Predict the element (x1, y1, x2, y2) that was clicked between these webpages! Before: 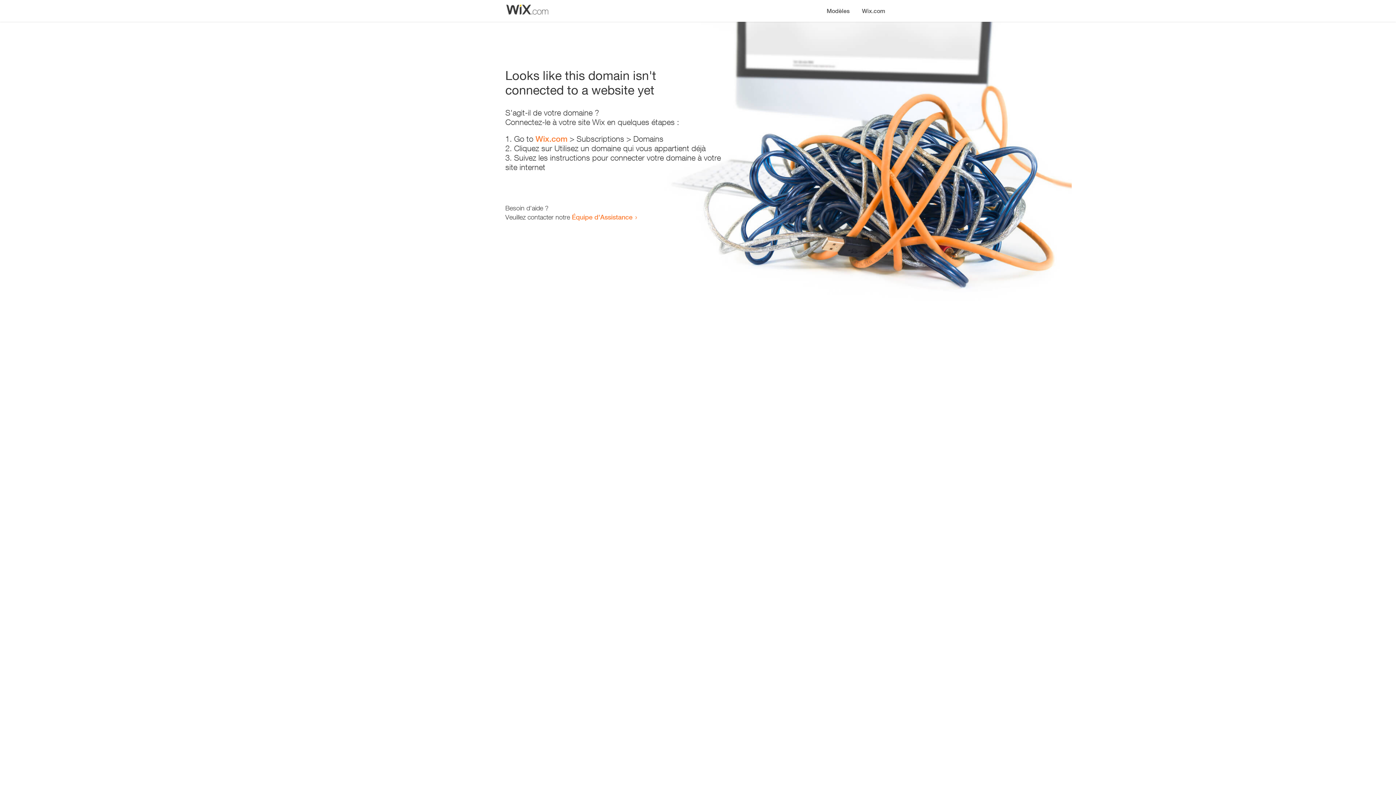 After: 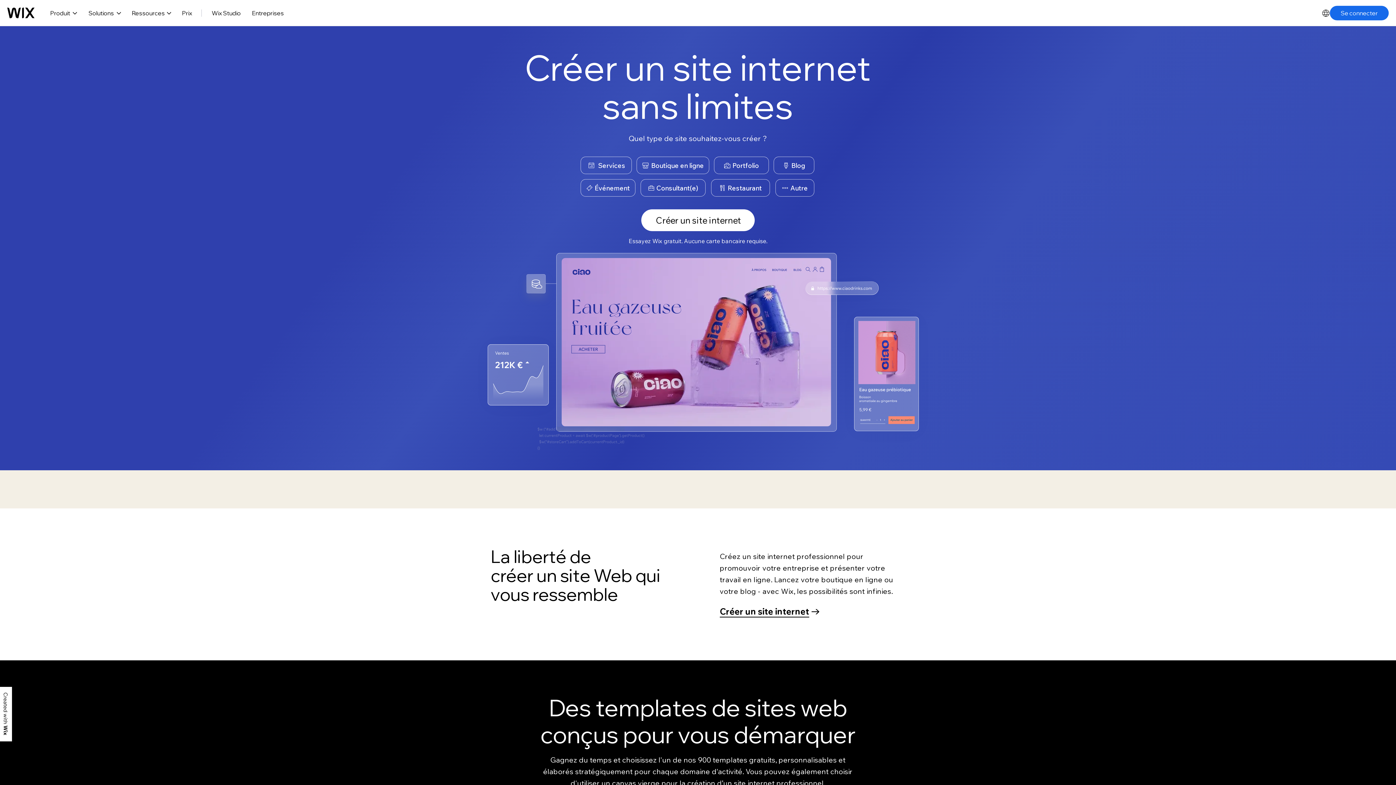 Action: label: Wix.com bbox: (535, 134, 567, 143)